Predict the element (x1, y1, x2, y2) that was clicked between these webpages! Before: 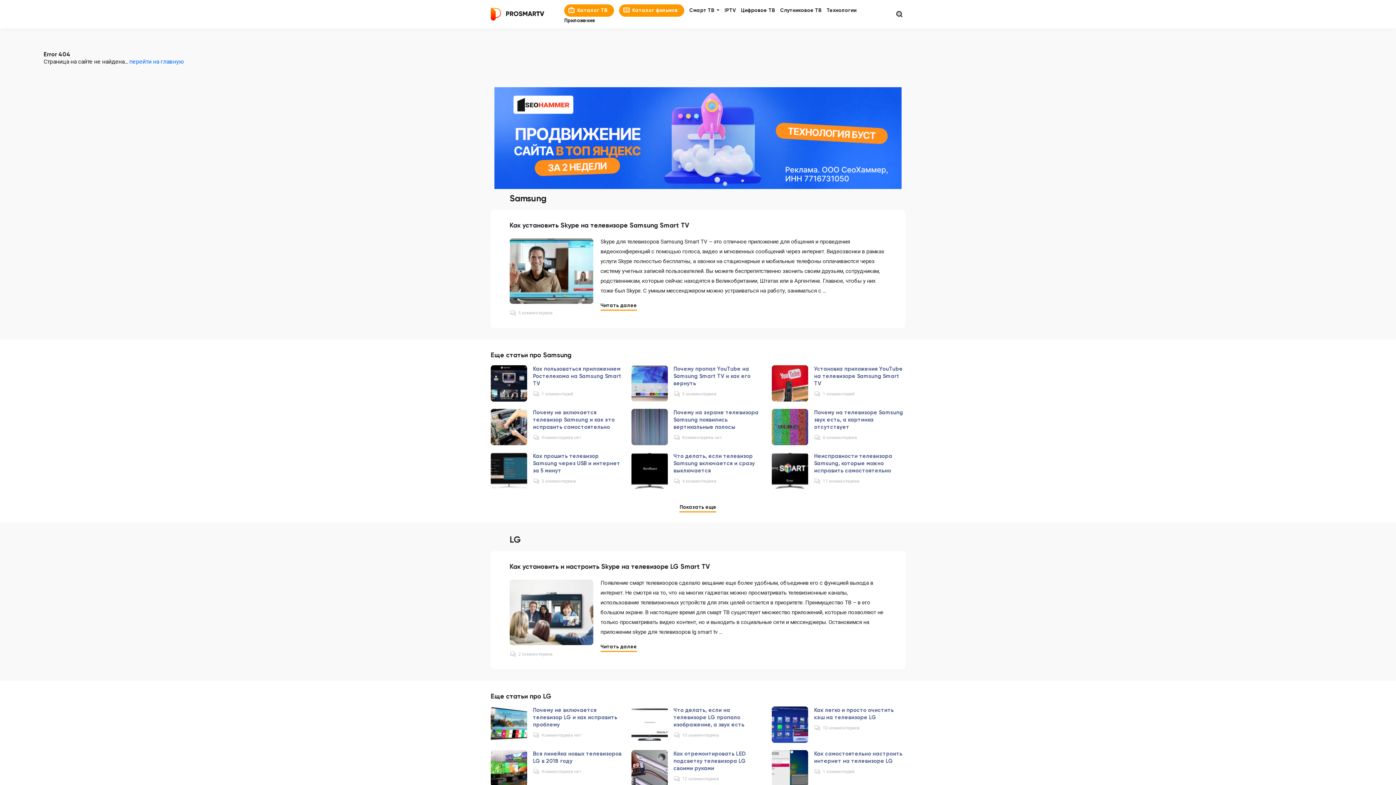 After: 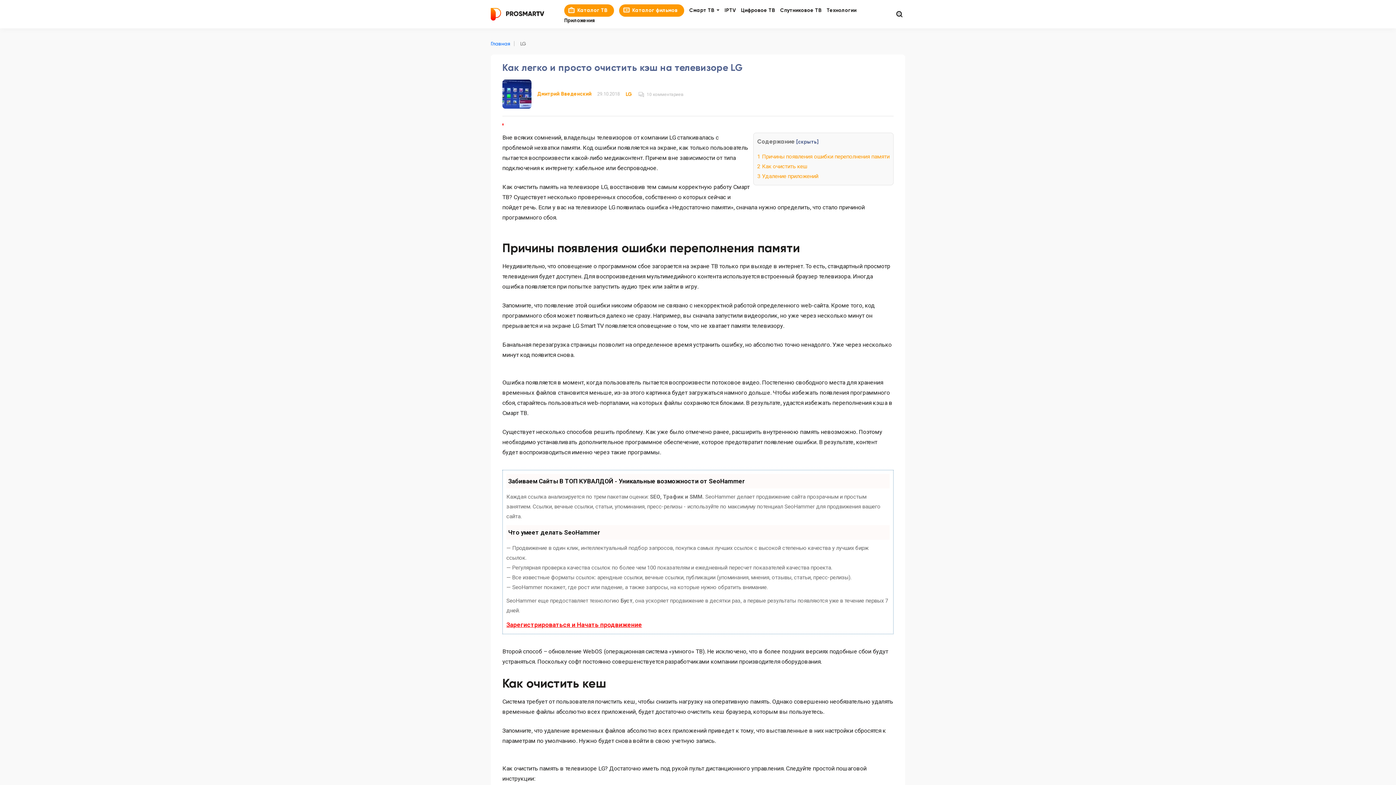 Action: bbox: (772, 706, 808, 743)